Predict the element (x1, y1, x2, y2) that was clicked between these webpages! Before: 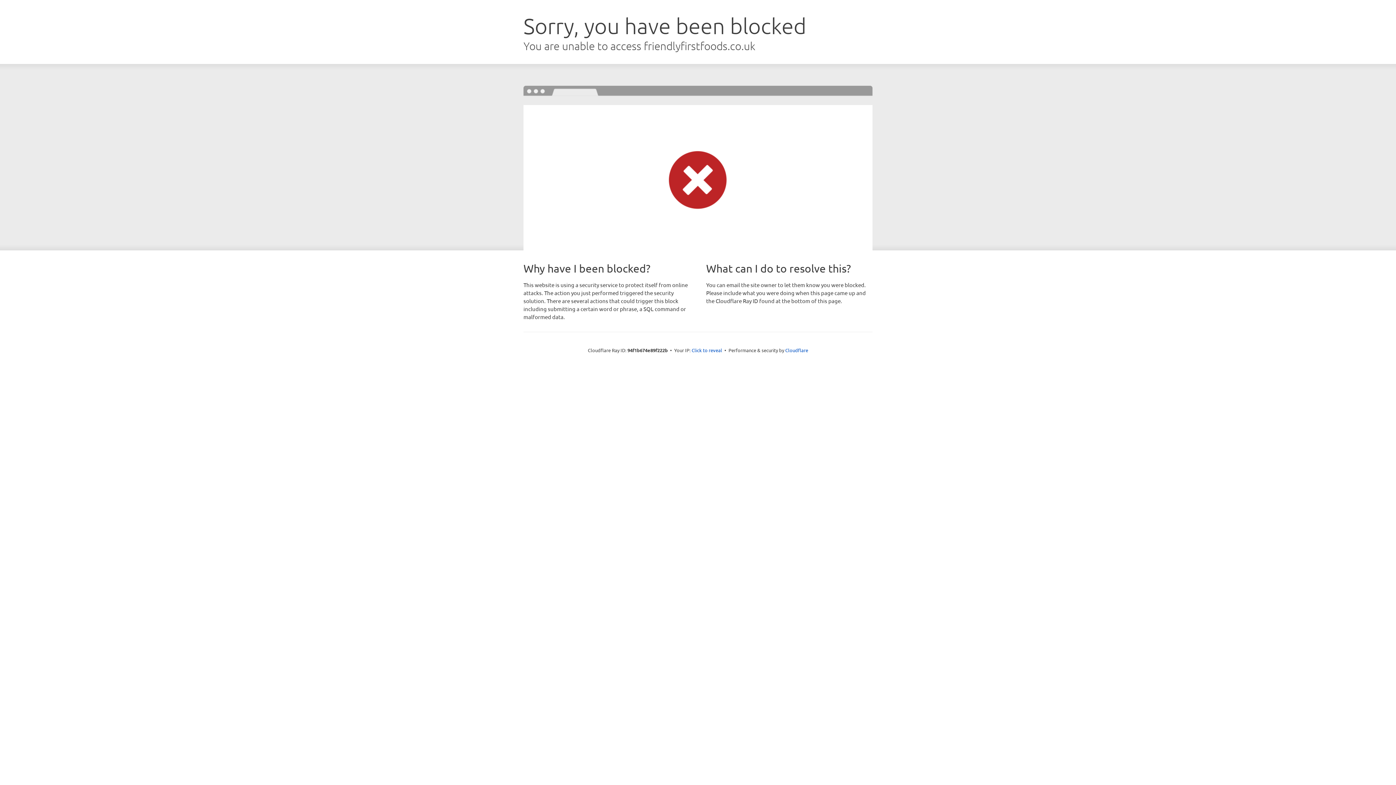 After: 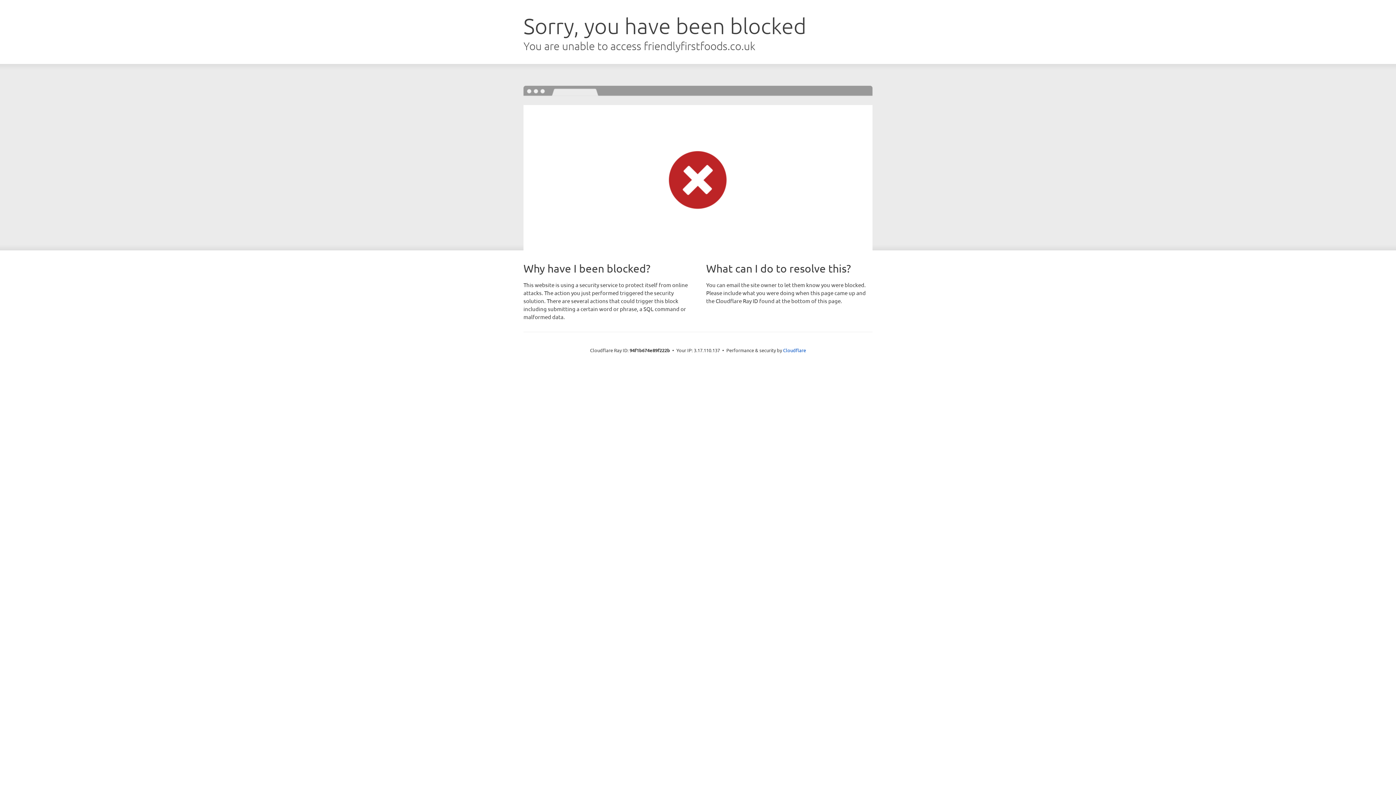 Action: label: Click to reveal bbox: (691, 346, 722, 353)